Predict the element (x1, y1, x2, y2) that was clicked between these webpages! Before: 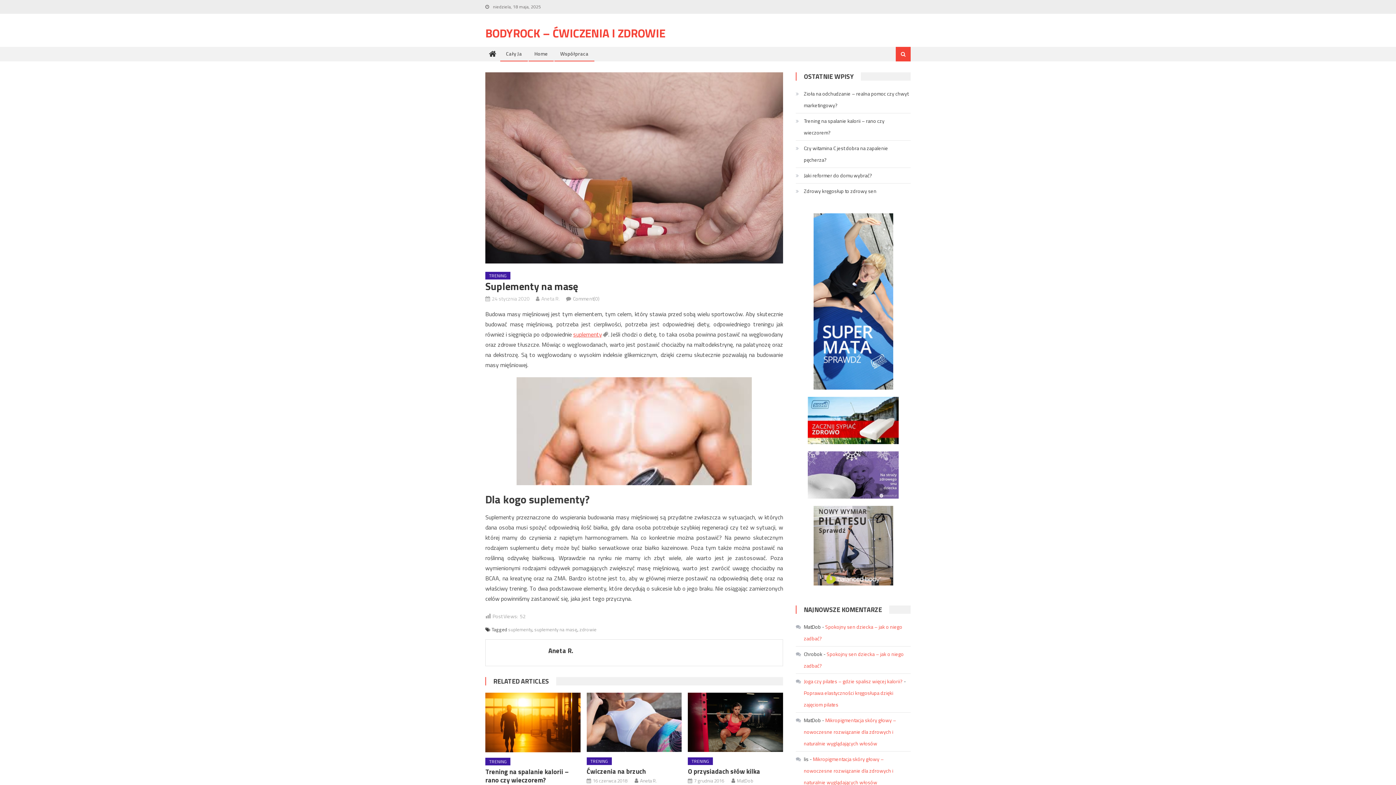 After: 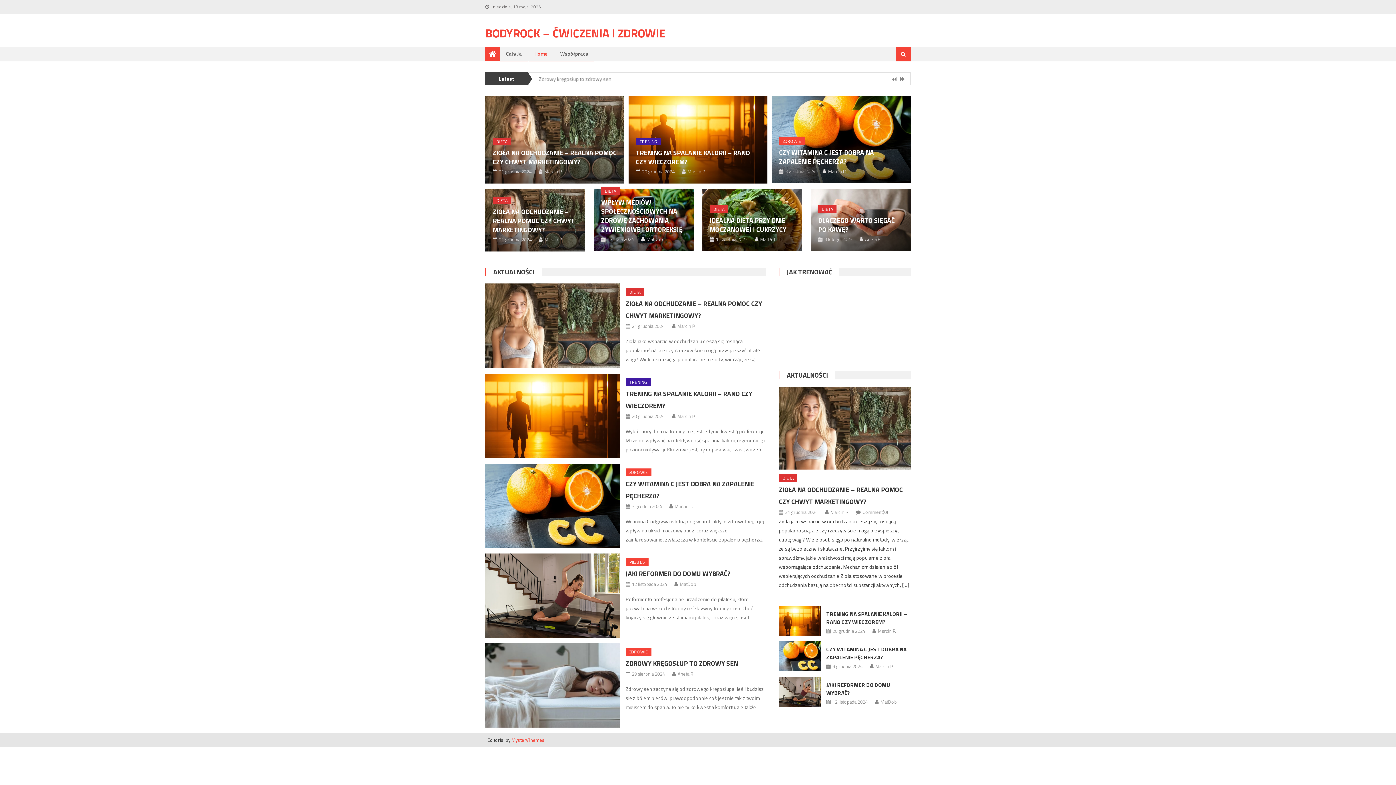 Action: bbox: (485, 46, 500, 61)